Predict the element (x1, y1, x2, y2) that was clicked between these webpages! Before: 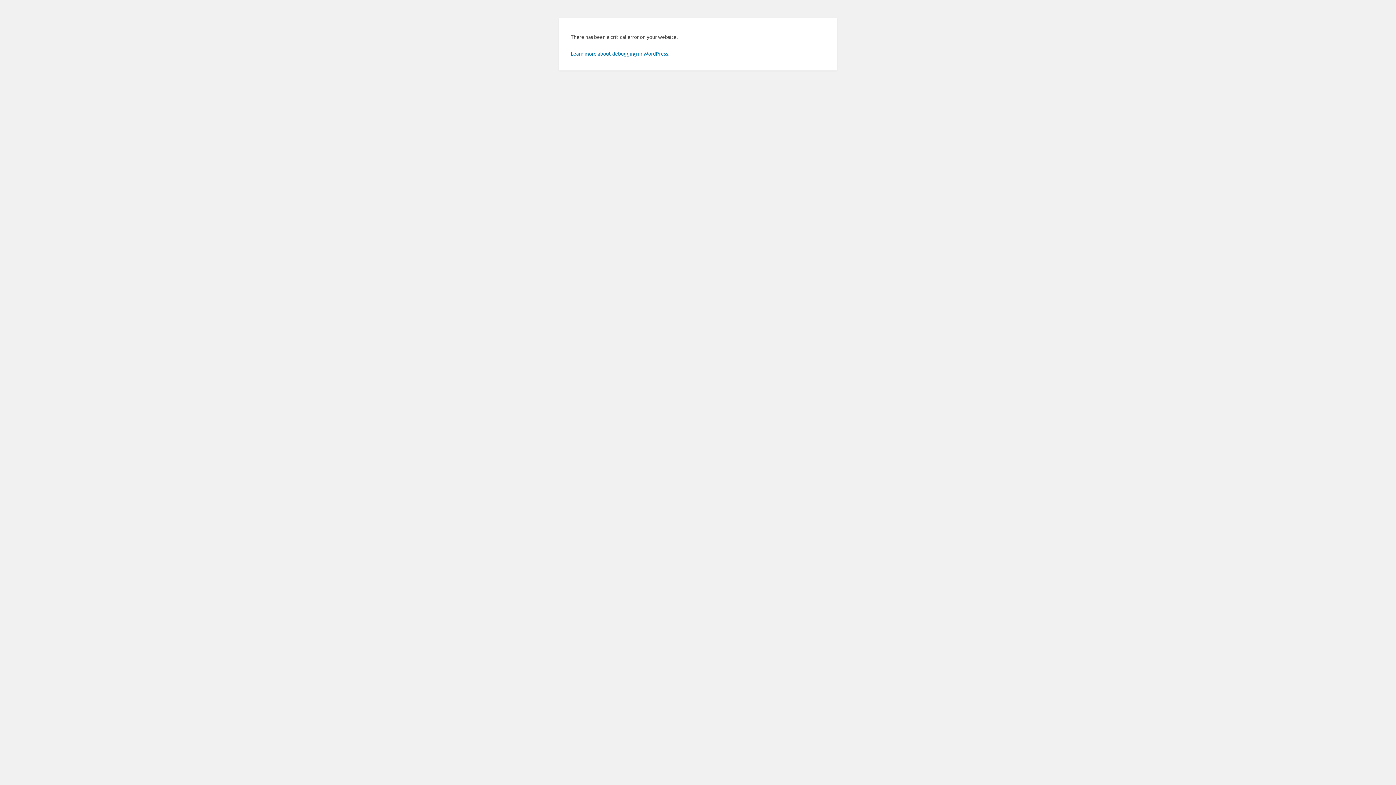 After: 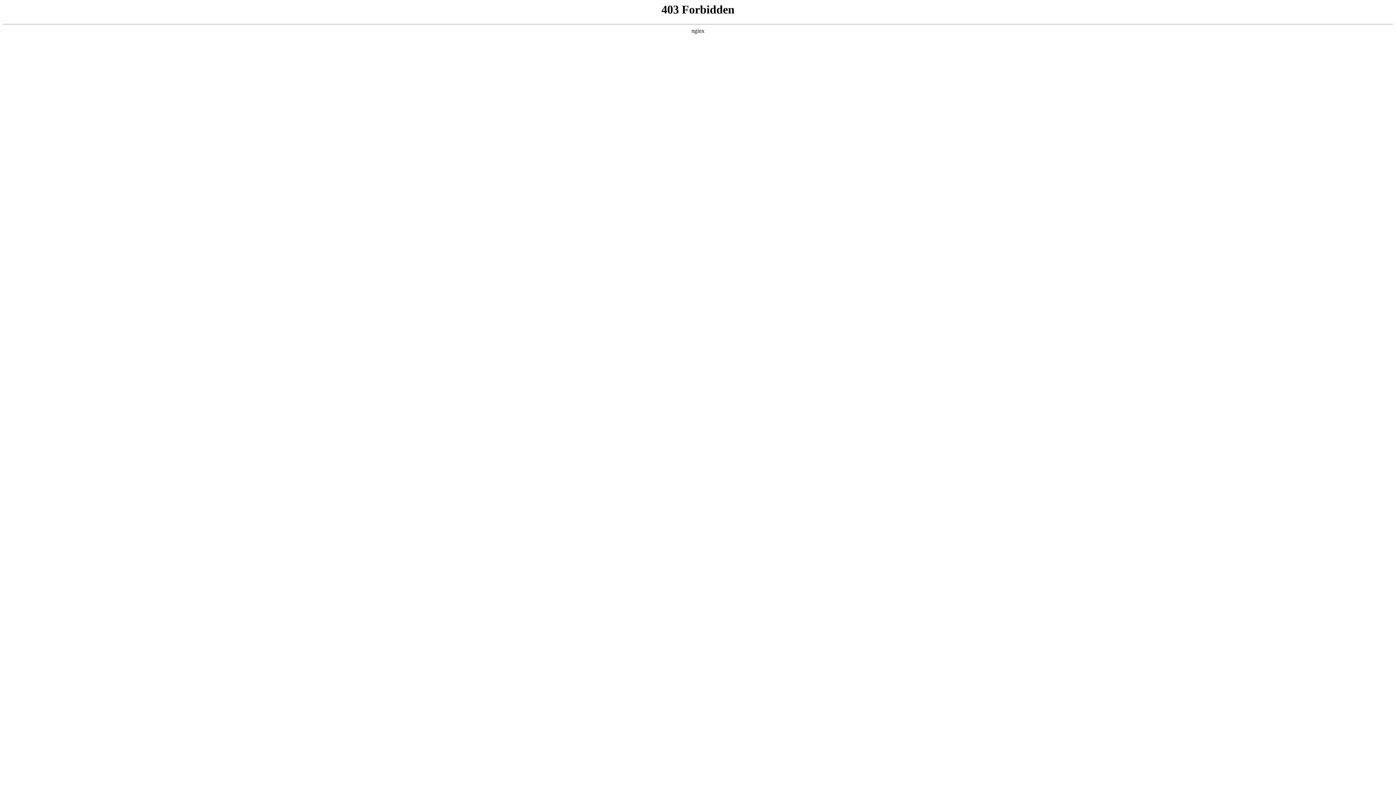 Action: bbox: (570, 50, 669, 56) label: Learn more about debugging in WordPress.